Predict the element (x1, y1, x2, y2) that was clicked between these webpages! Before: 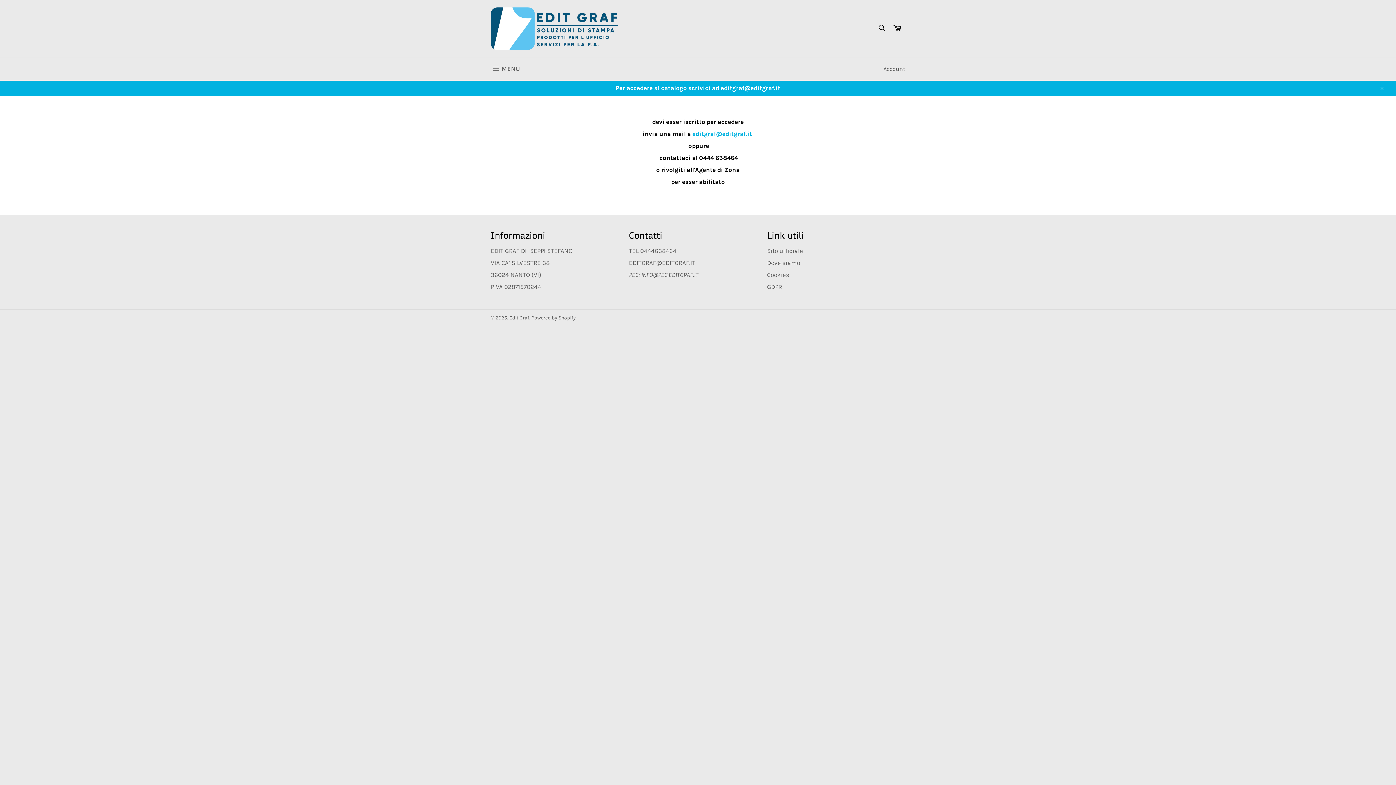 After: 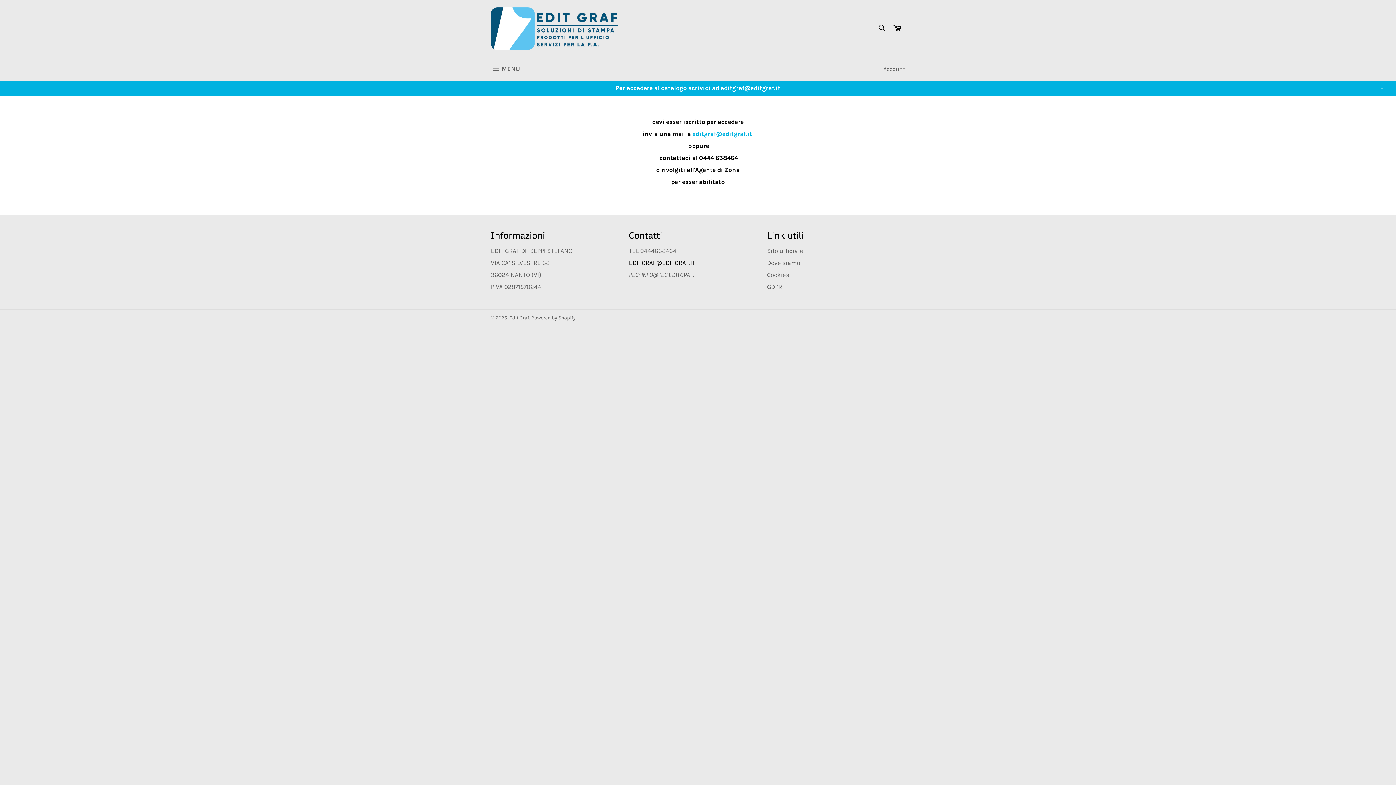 Action: label: EDITGRAF@EDITGRAF.IT bbox: (629, 259, 695, 266)